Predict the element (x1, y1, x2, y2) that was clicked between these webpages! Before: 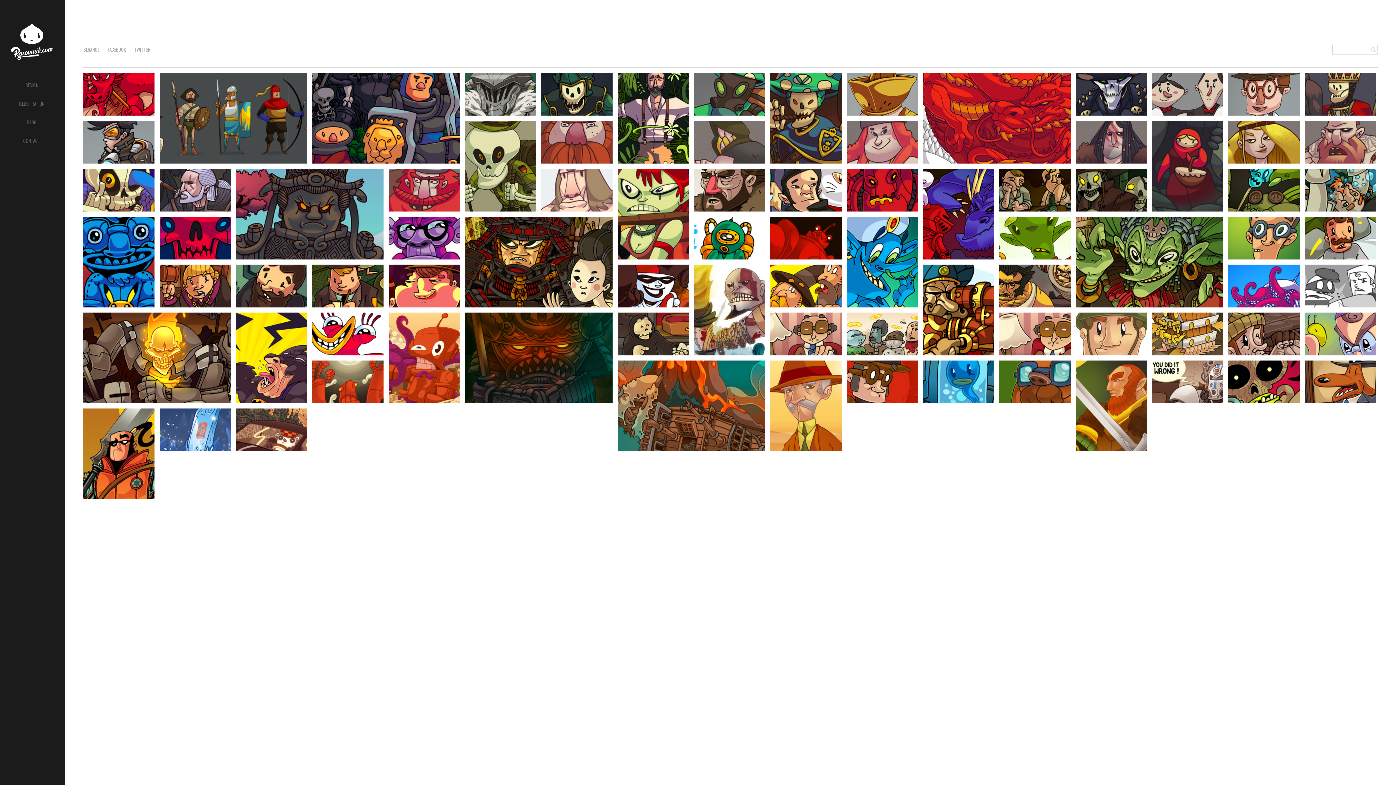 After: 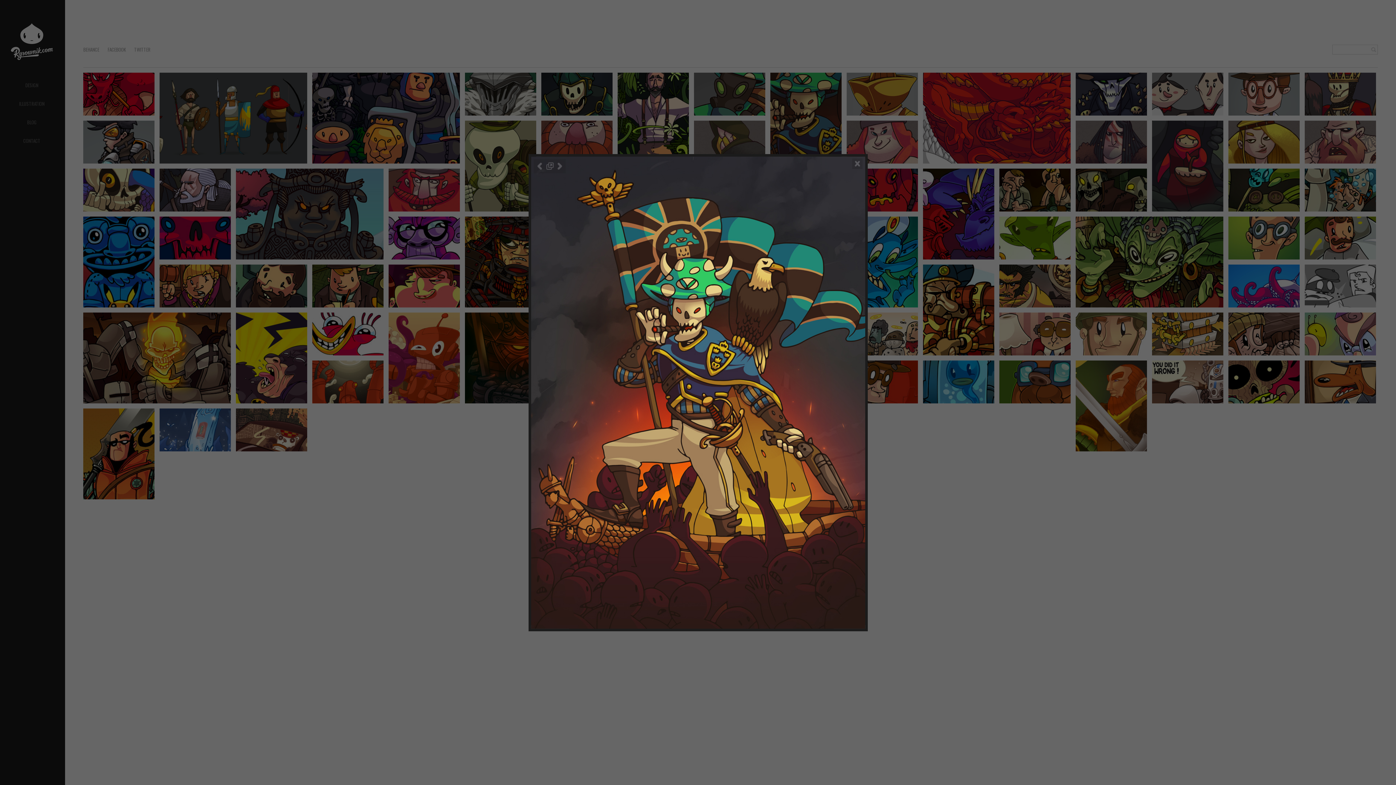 Action: bbox: (770, 72, 841, 163)